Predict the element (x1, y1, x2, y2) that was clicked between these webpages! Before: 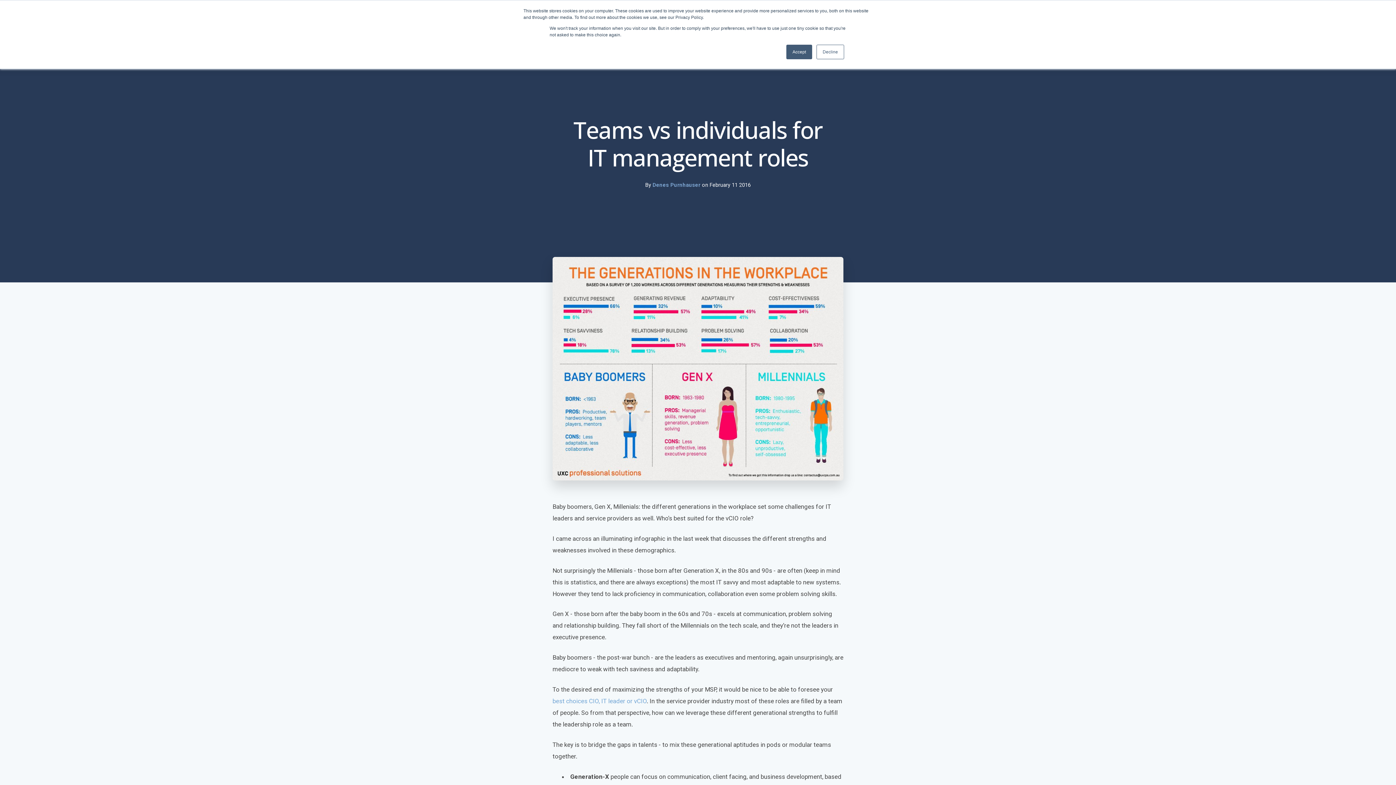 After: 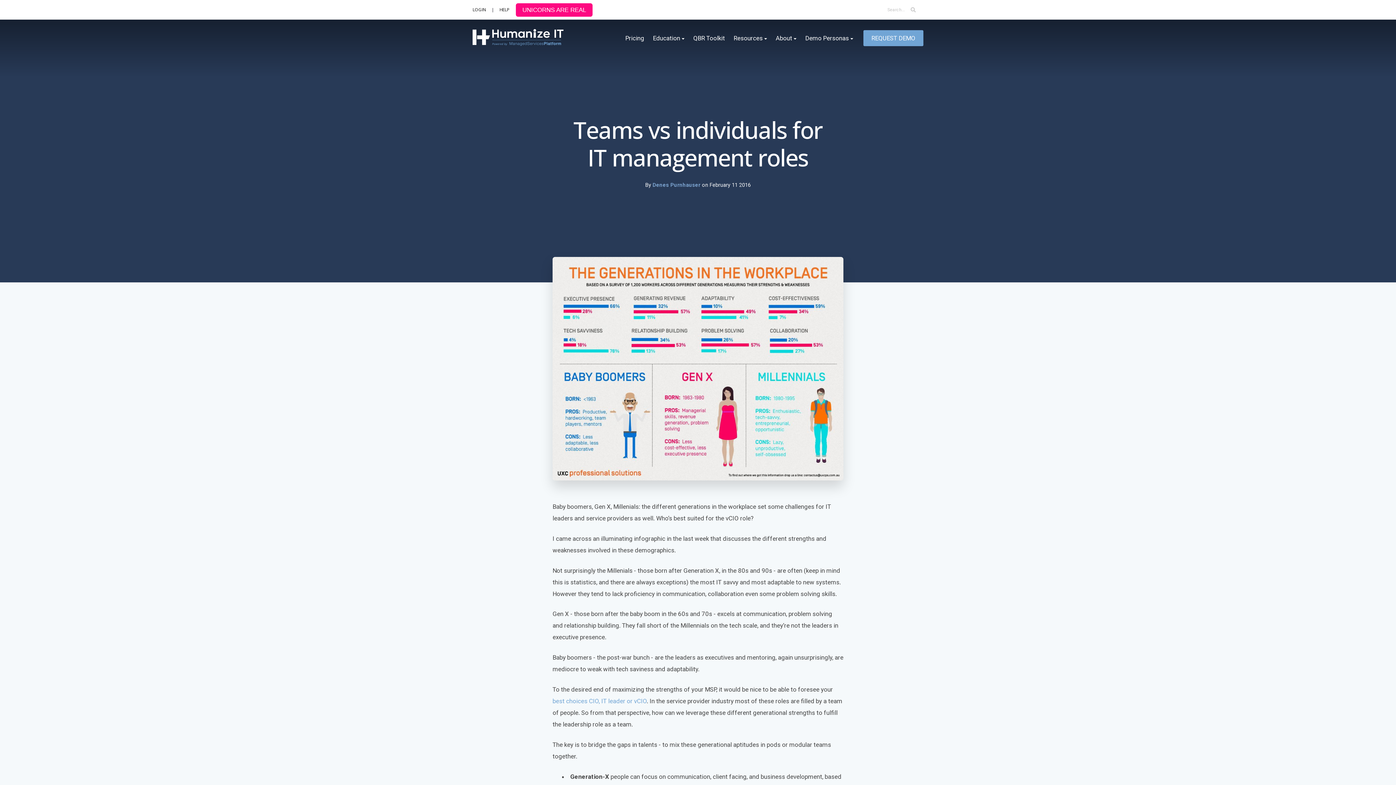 Action: bbox: (786, 44, 812, 59) label: Accept